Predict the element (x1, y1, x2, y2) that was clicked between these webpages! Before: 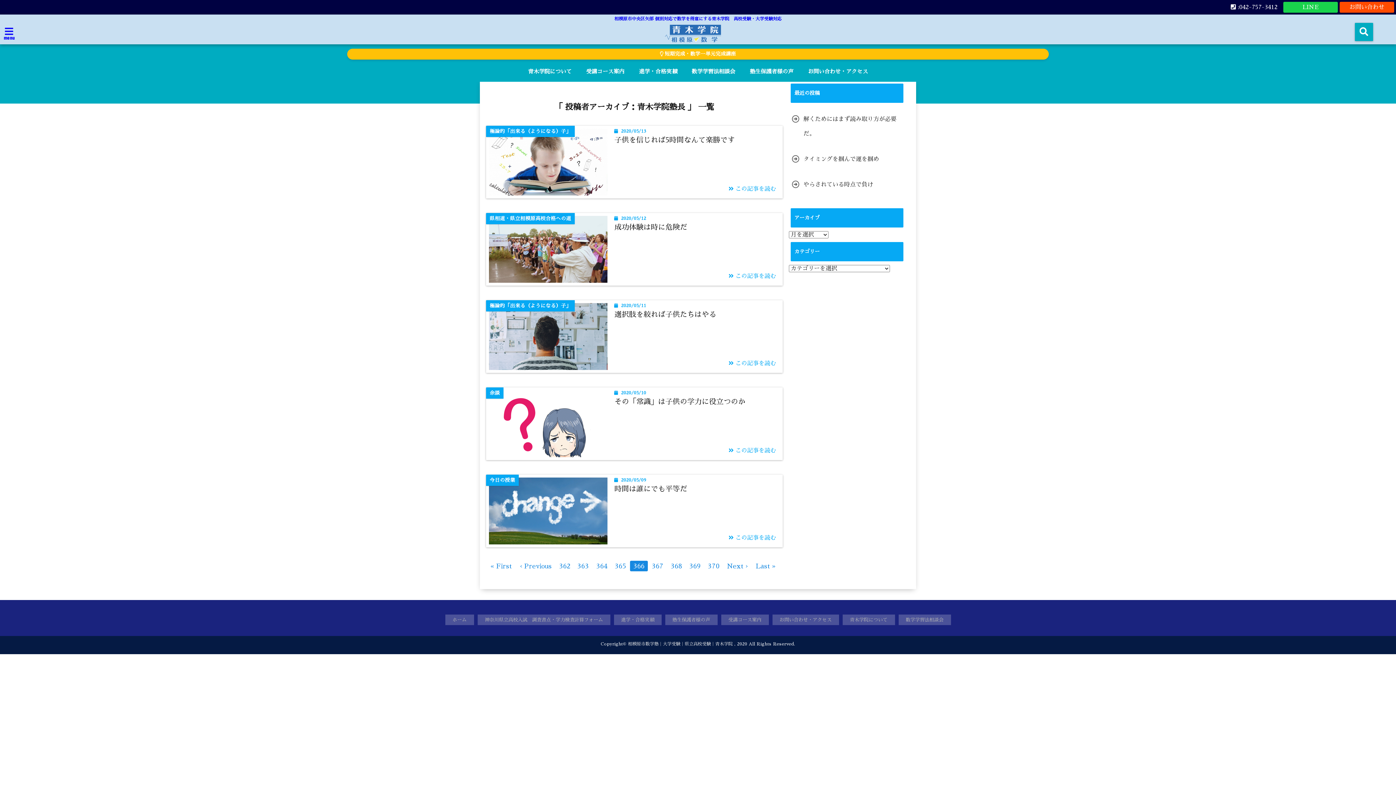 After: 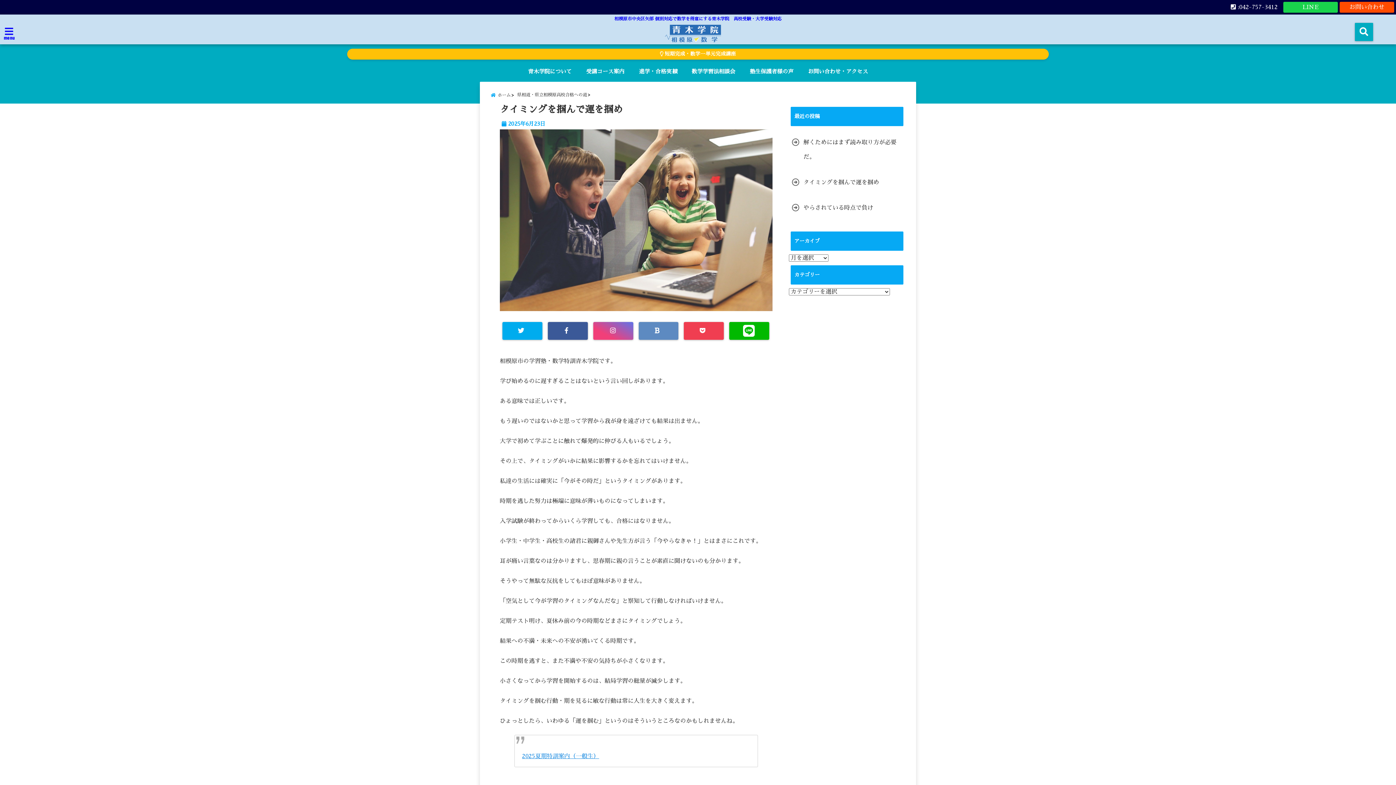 Action: bbox: (790, 152, 881, 166) label: タイミングを掴んで運を掴め